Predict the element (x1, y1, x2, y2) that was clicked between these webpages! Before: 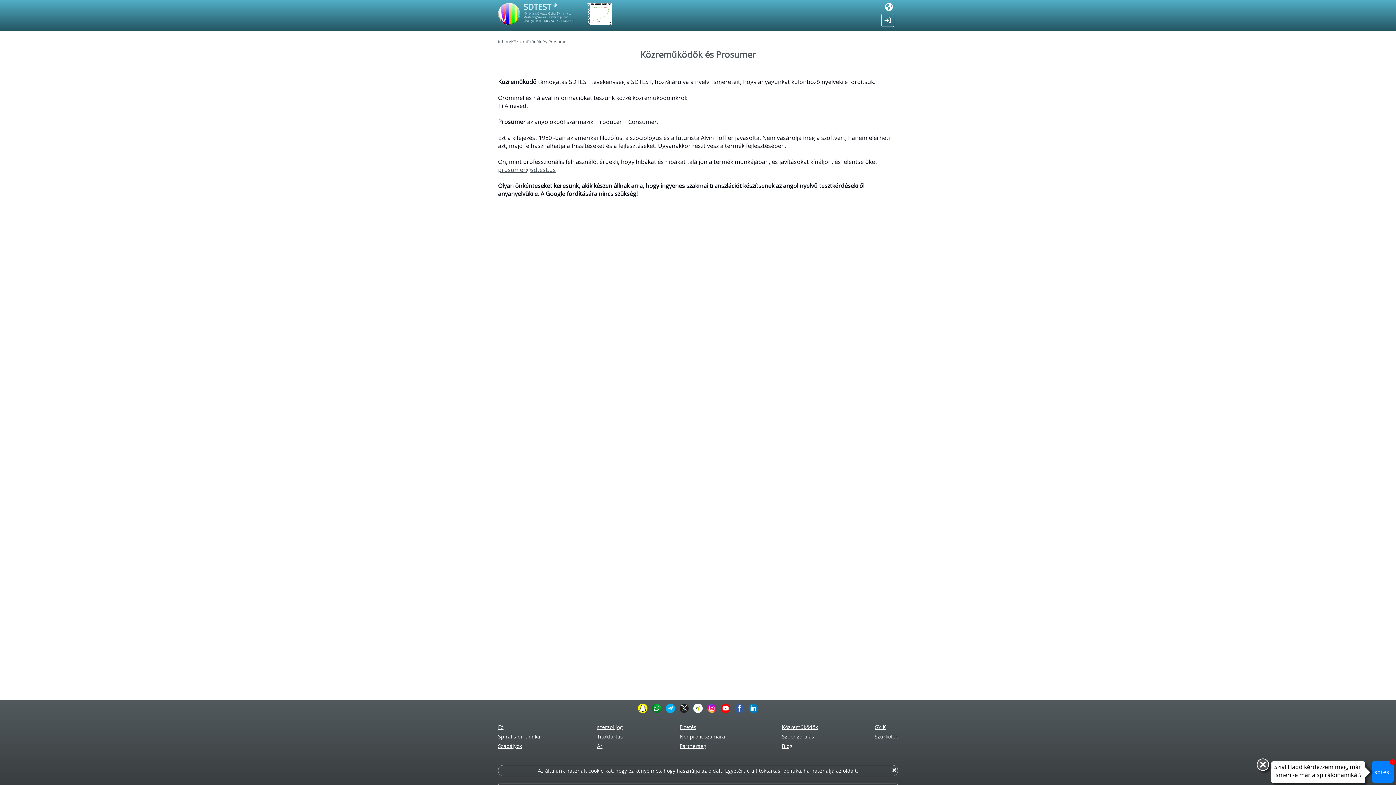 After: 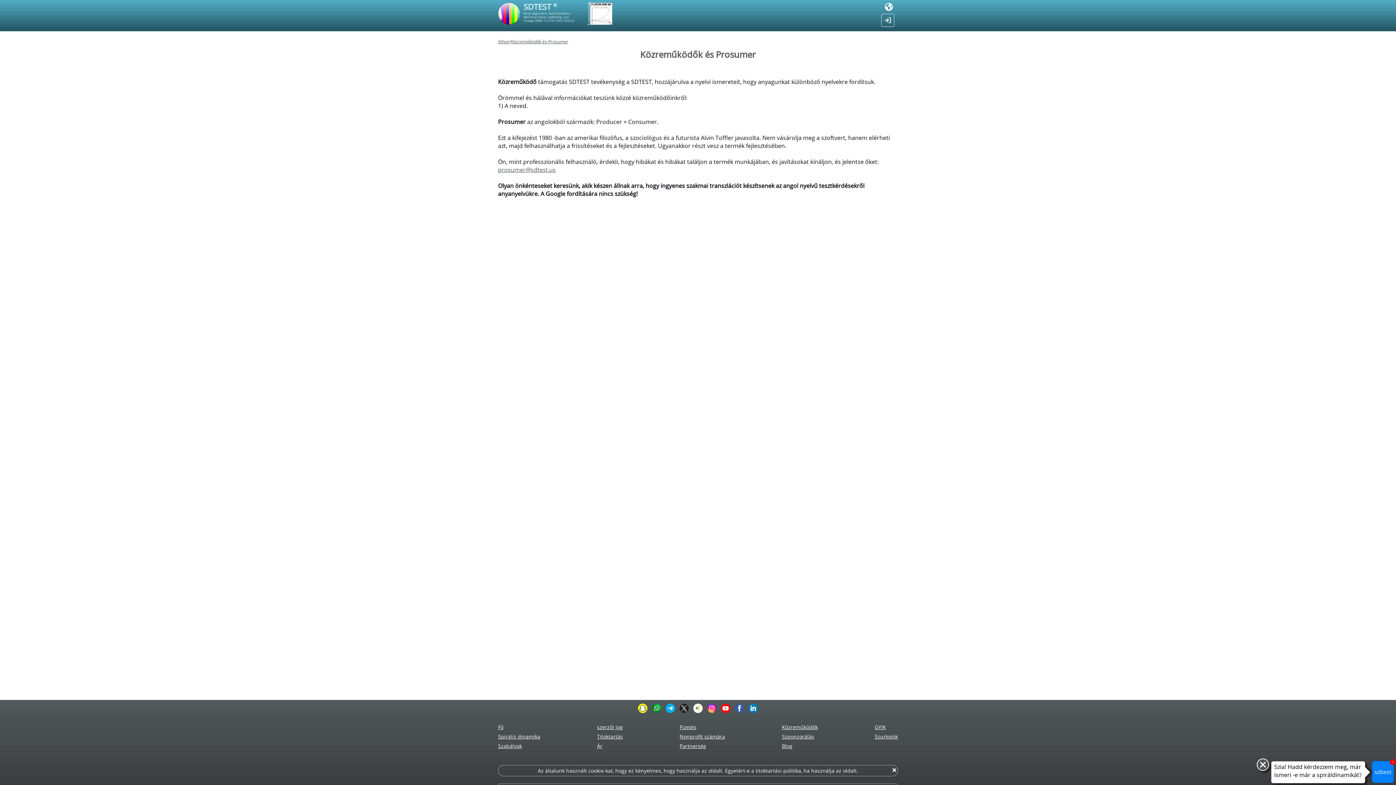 Action: bbox: (649, 704, 663, 715)